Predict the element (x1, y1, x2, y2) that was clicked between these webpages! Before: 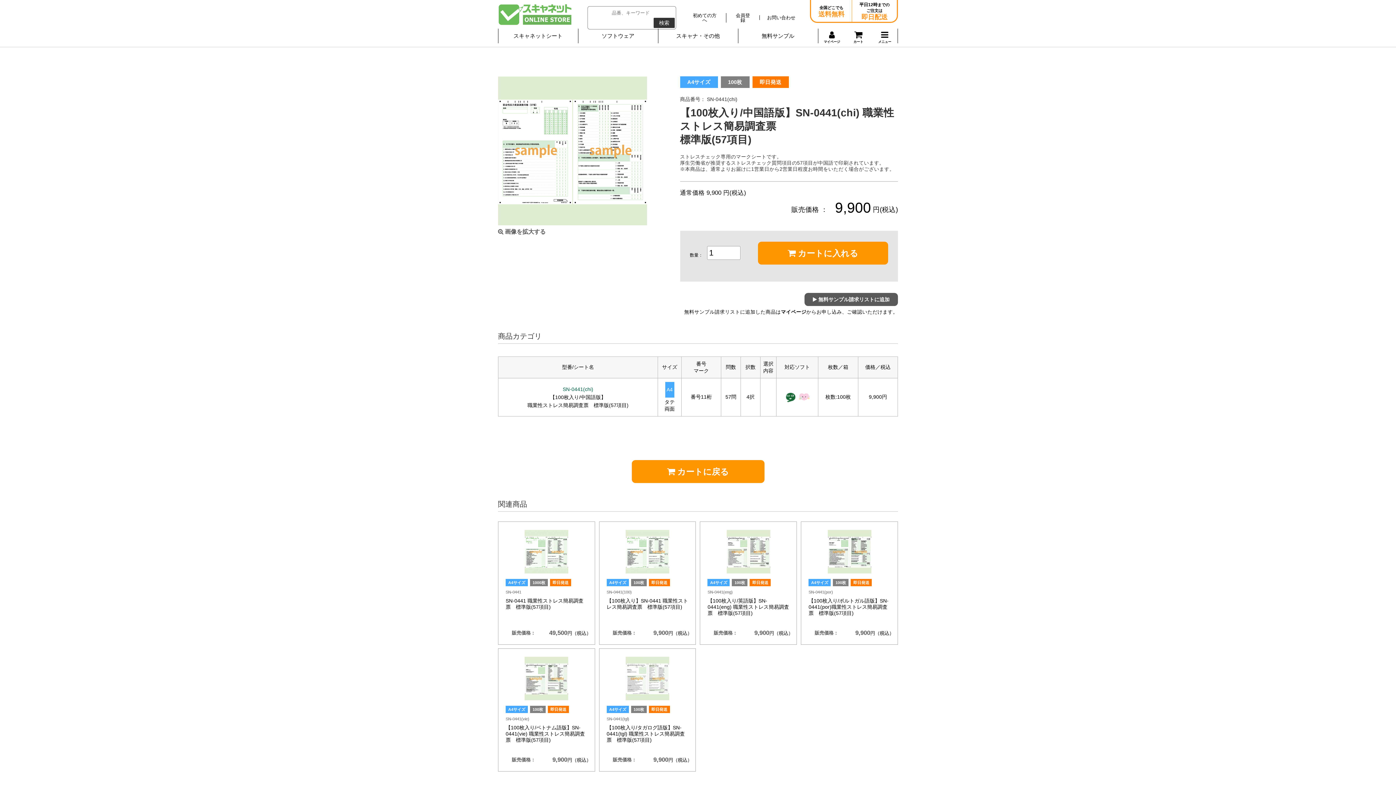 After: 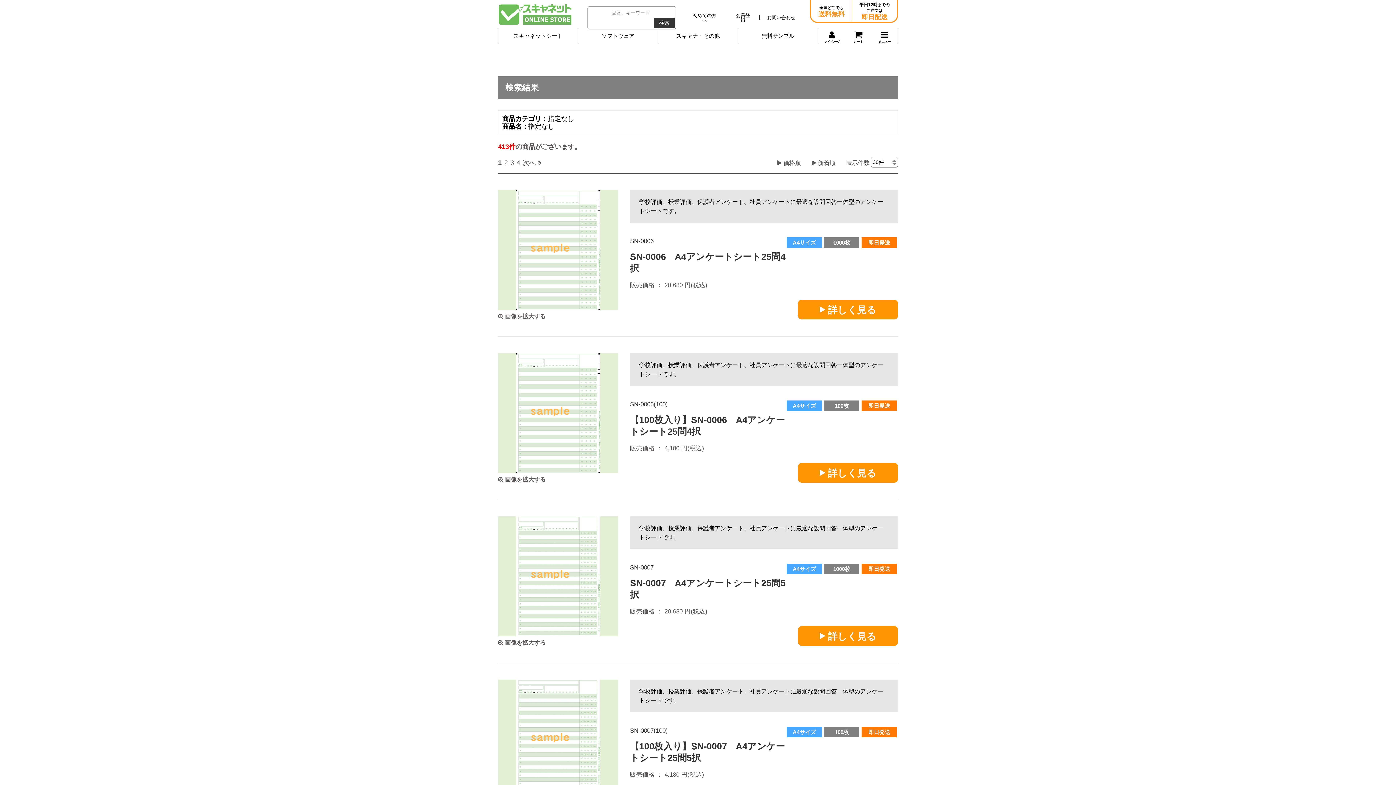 Action: bbox: (653, 17, 674, 28) label: 検索